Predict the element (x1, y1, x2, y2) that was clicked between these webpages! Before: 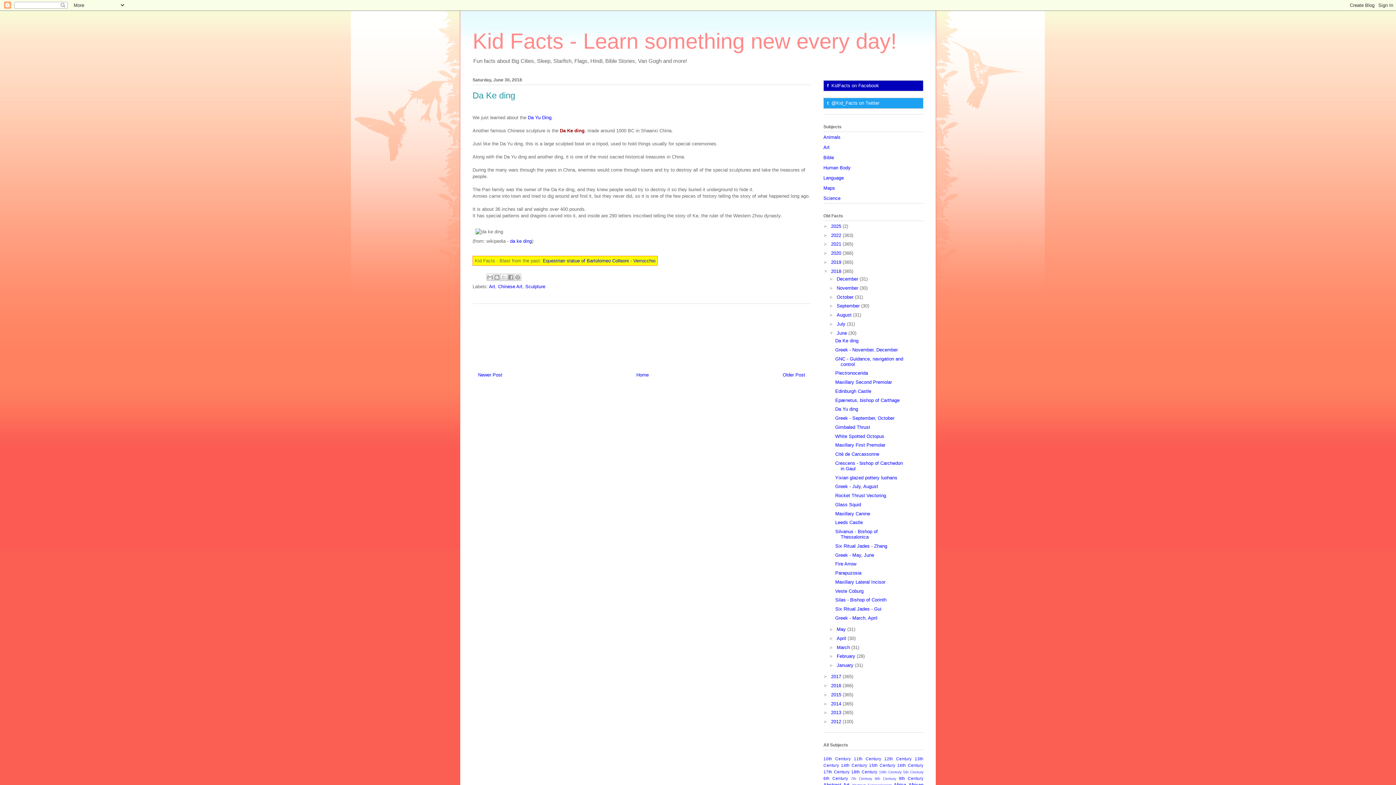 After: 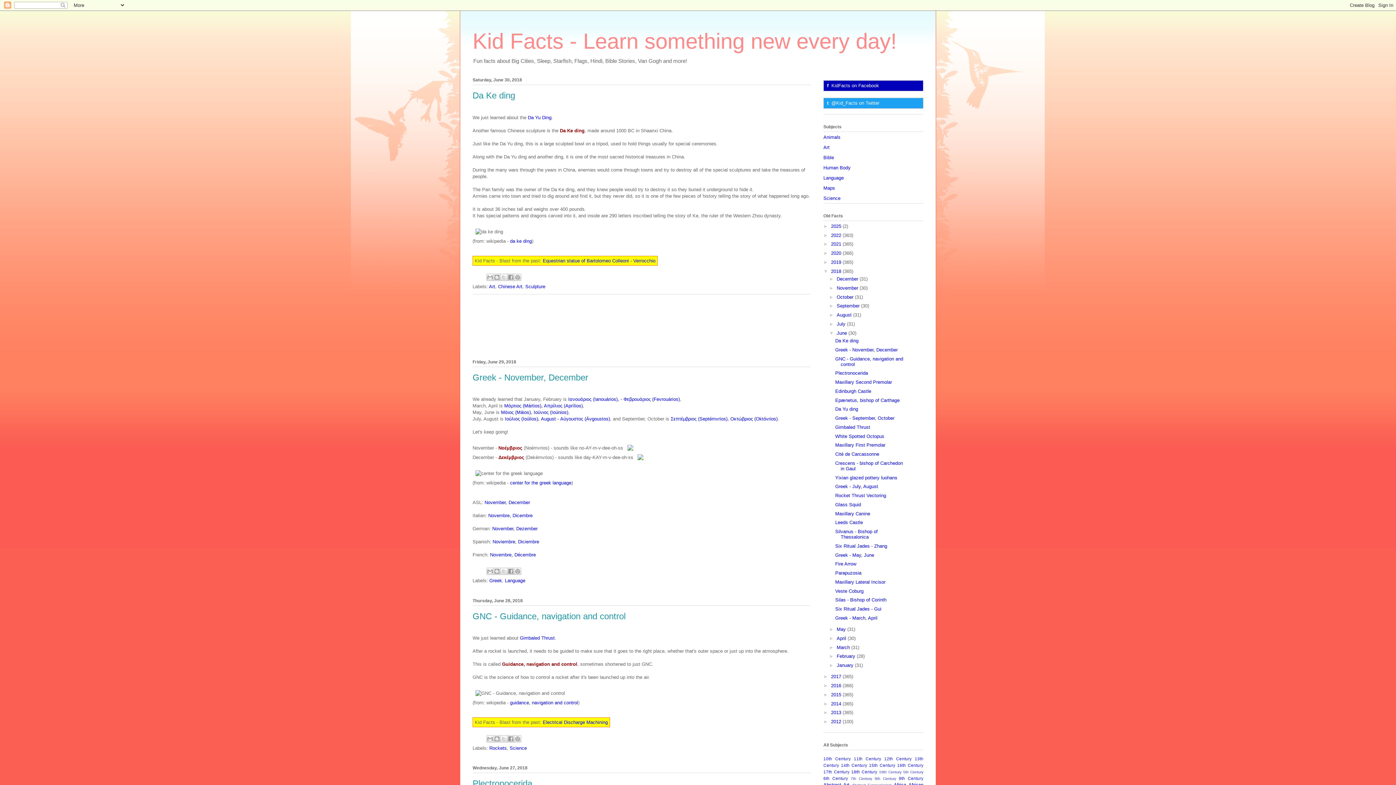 Action: bbox: (836, 330, 848, 335) label: June 